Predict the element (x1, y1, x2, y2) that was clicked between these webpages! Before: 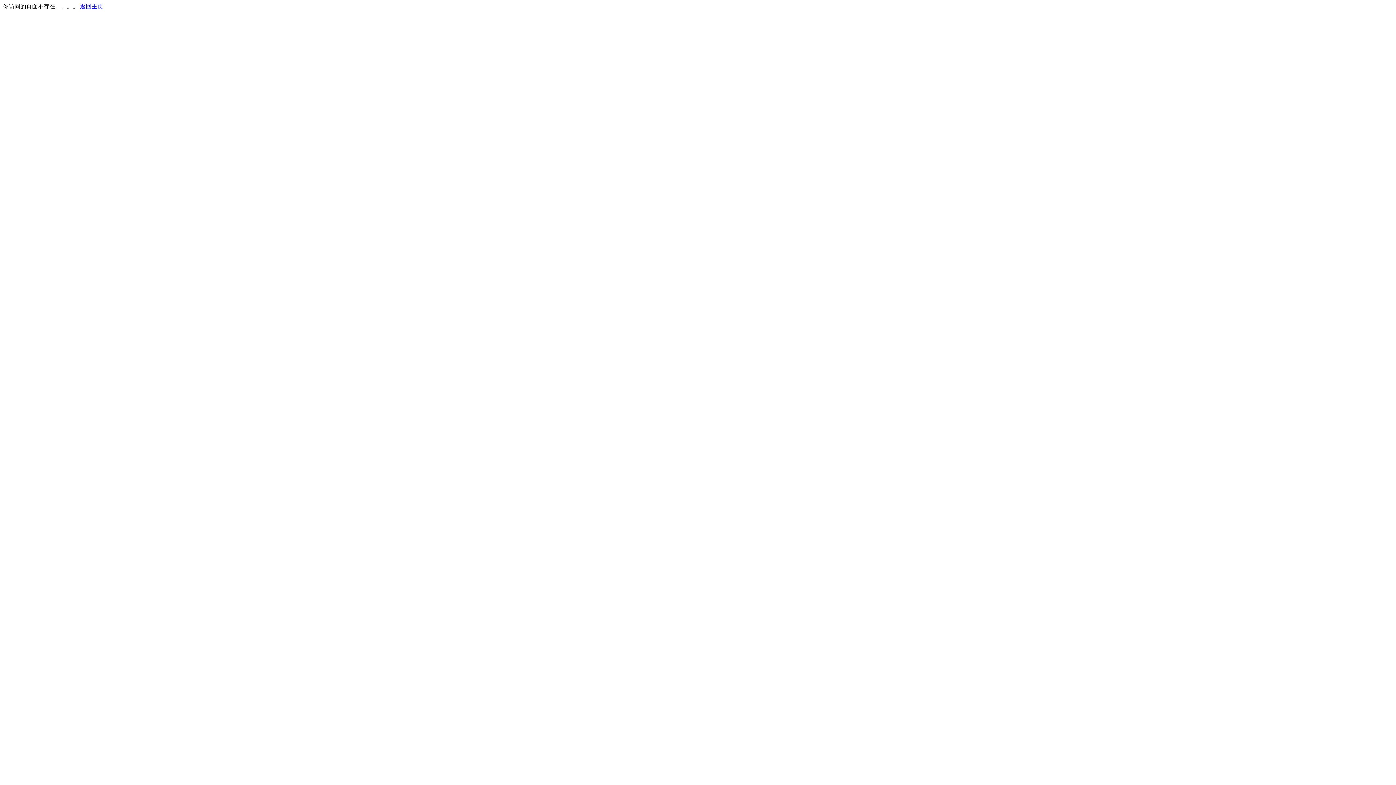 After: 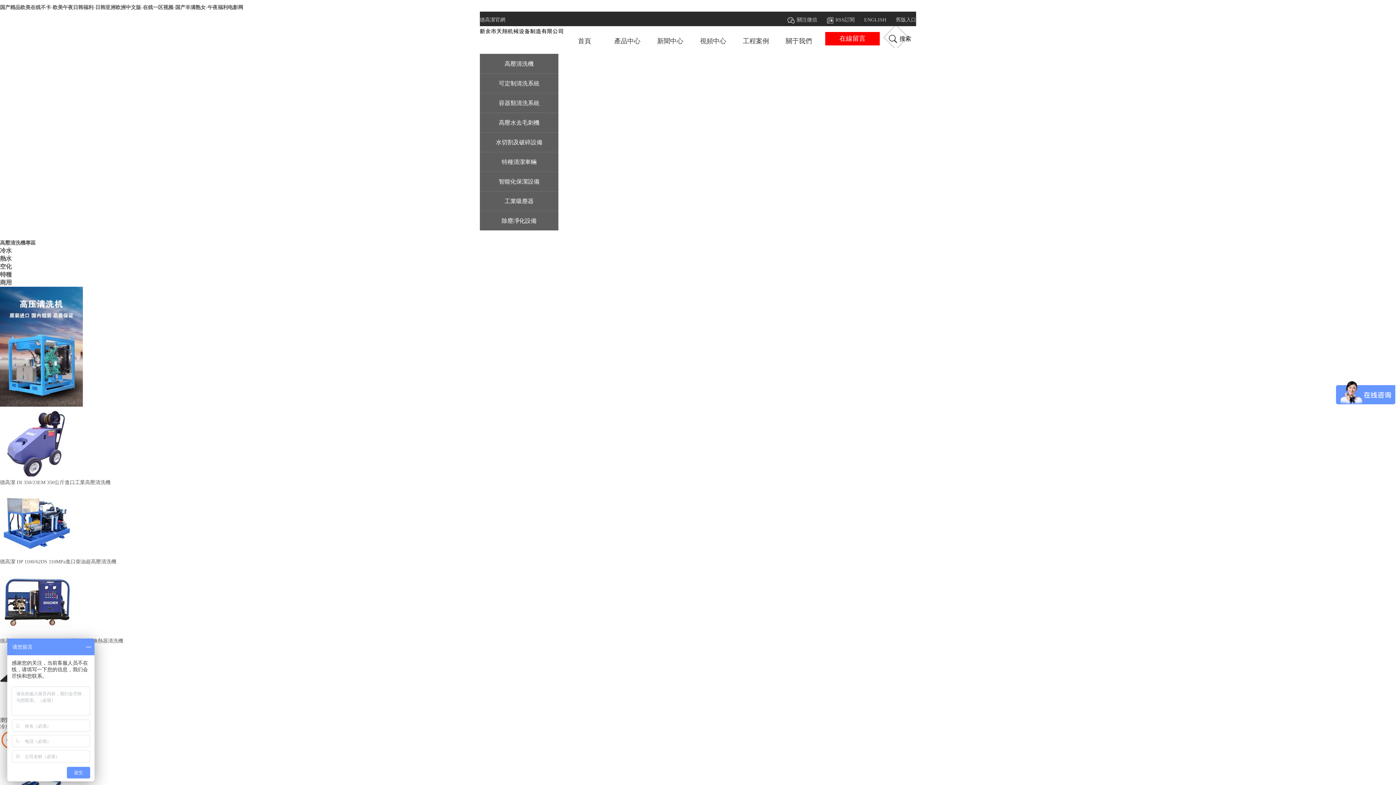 Action: label: 返回主页 bbox: (80, 3, 103, 9)